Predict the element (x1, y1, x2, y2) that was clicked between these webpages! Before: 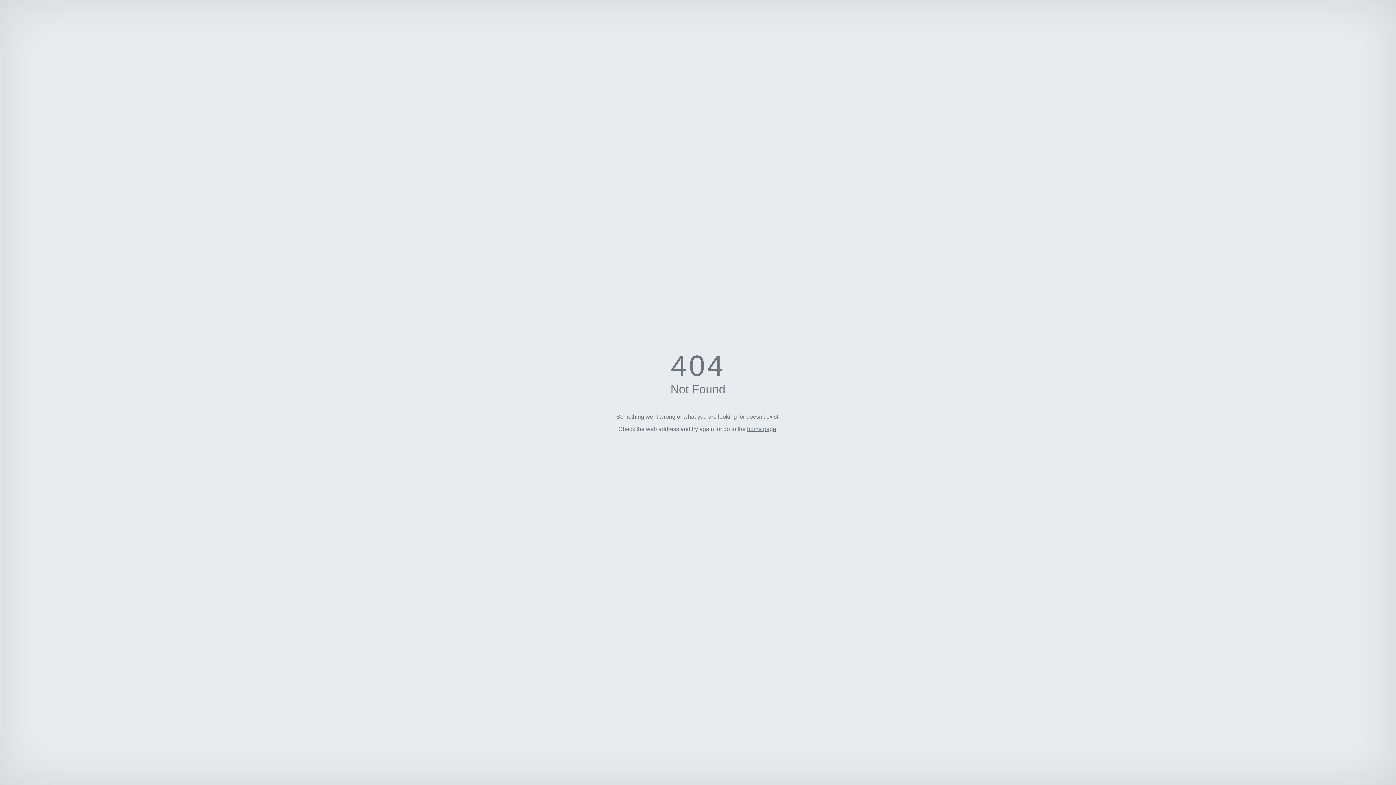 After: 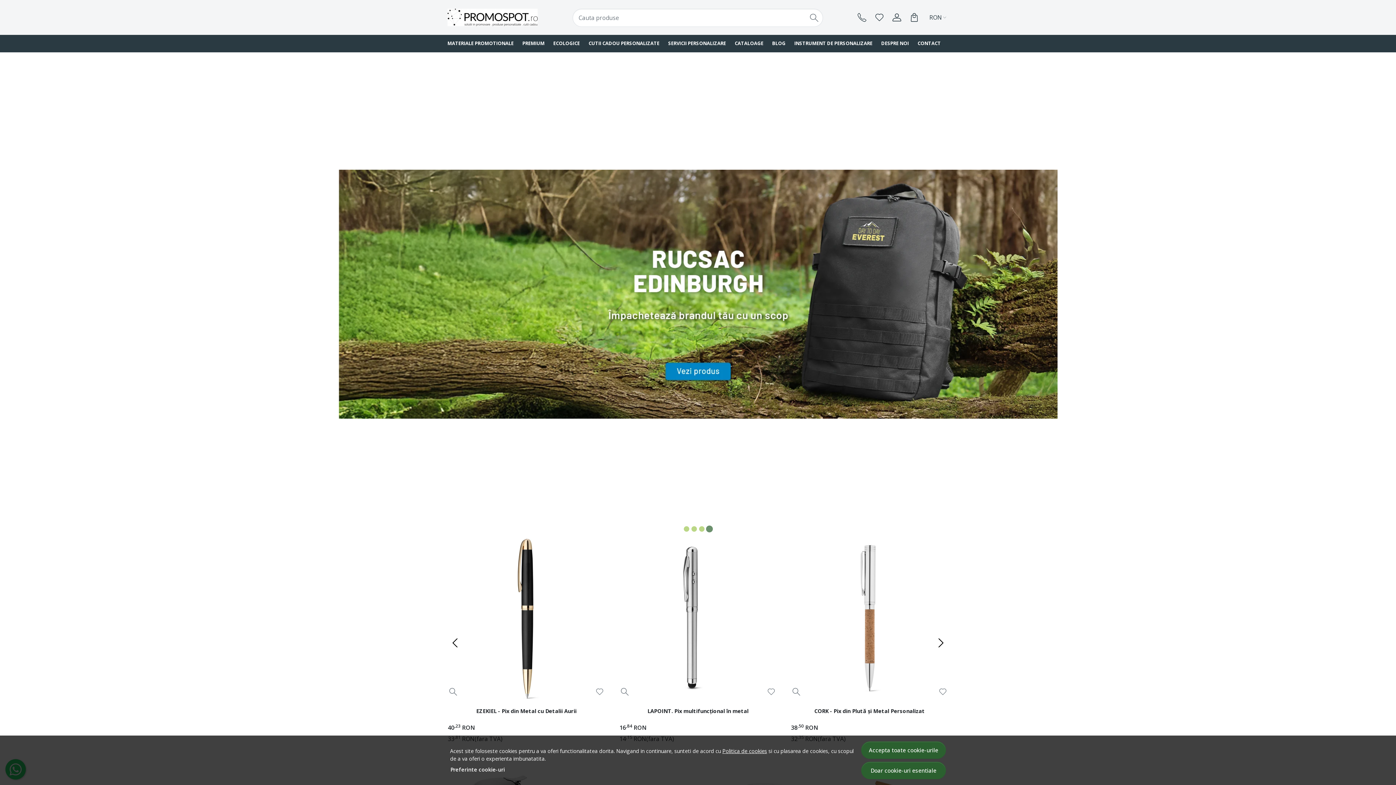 Action: bbox: (747, 426, 776, 432) label: home page